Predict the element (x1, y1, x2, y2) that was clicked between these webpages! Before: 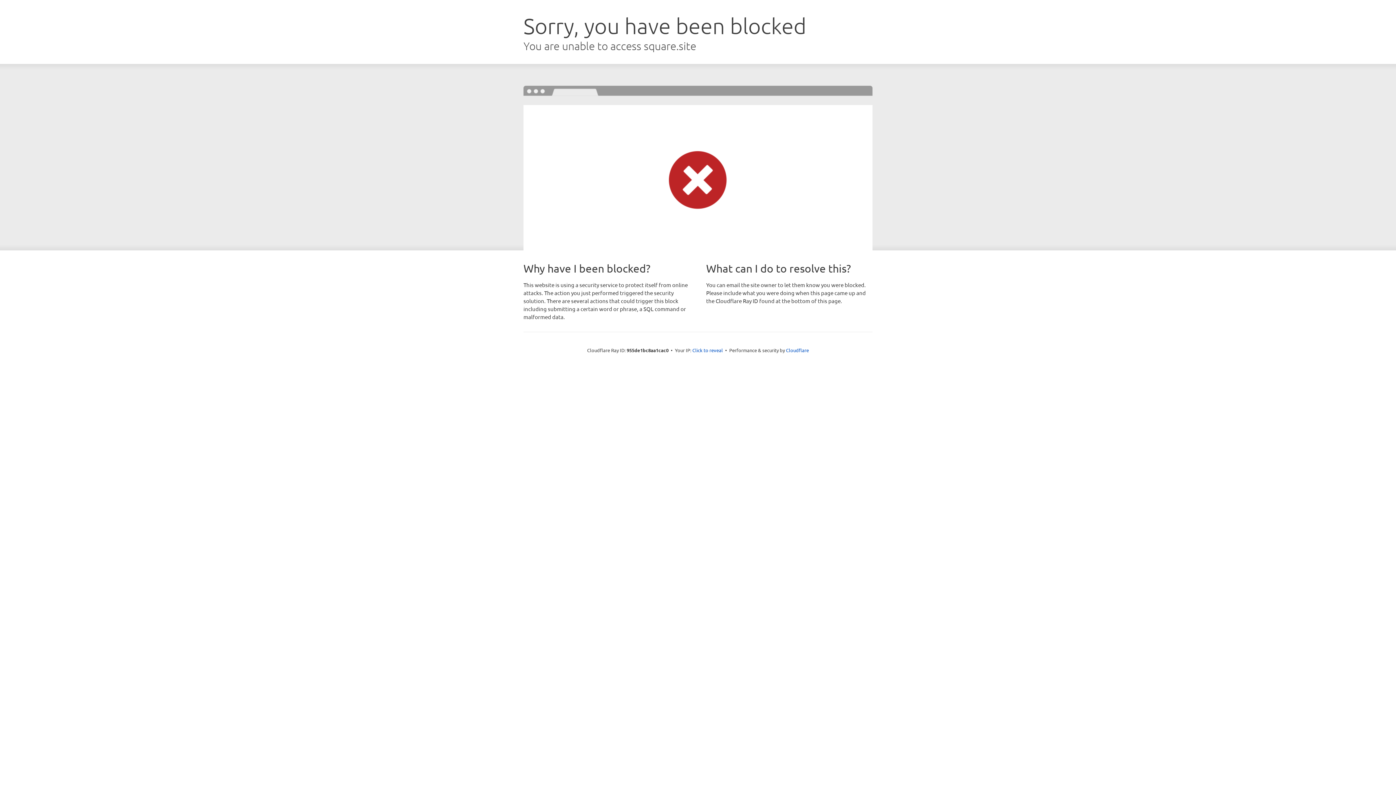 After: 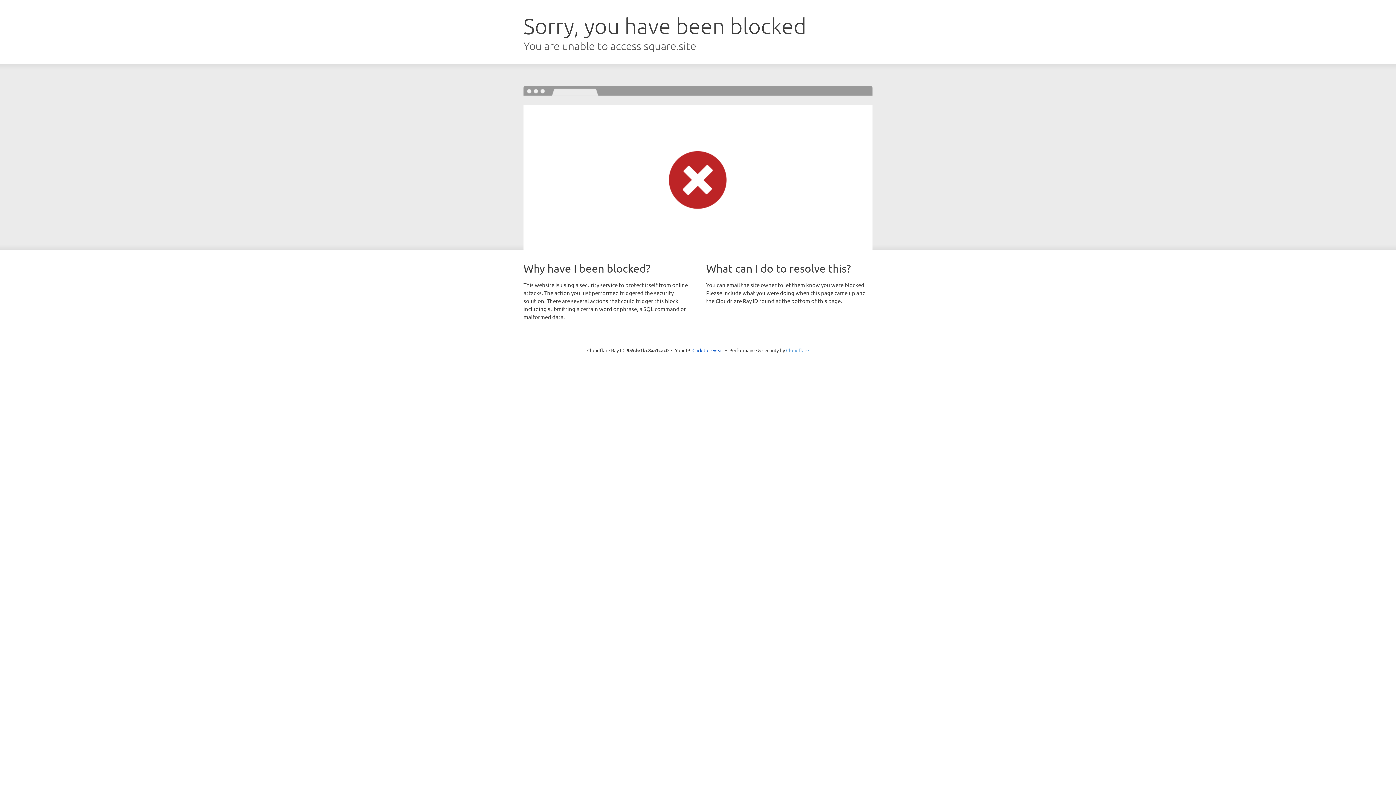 Action: bbox: (786, 347, 809, 353) label: Cloudflare